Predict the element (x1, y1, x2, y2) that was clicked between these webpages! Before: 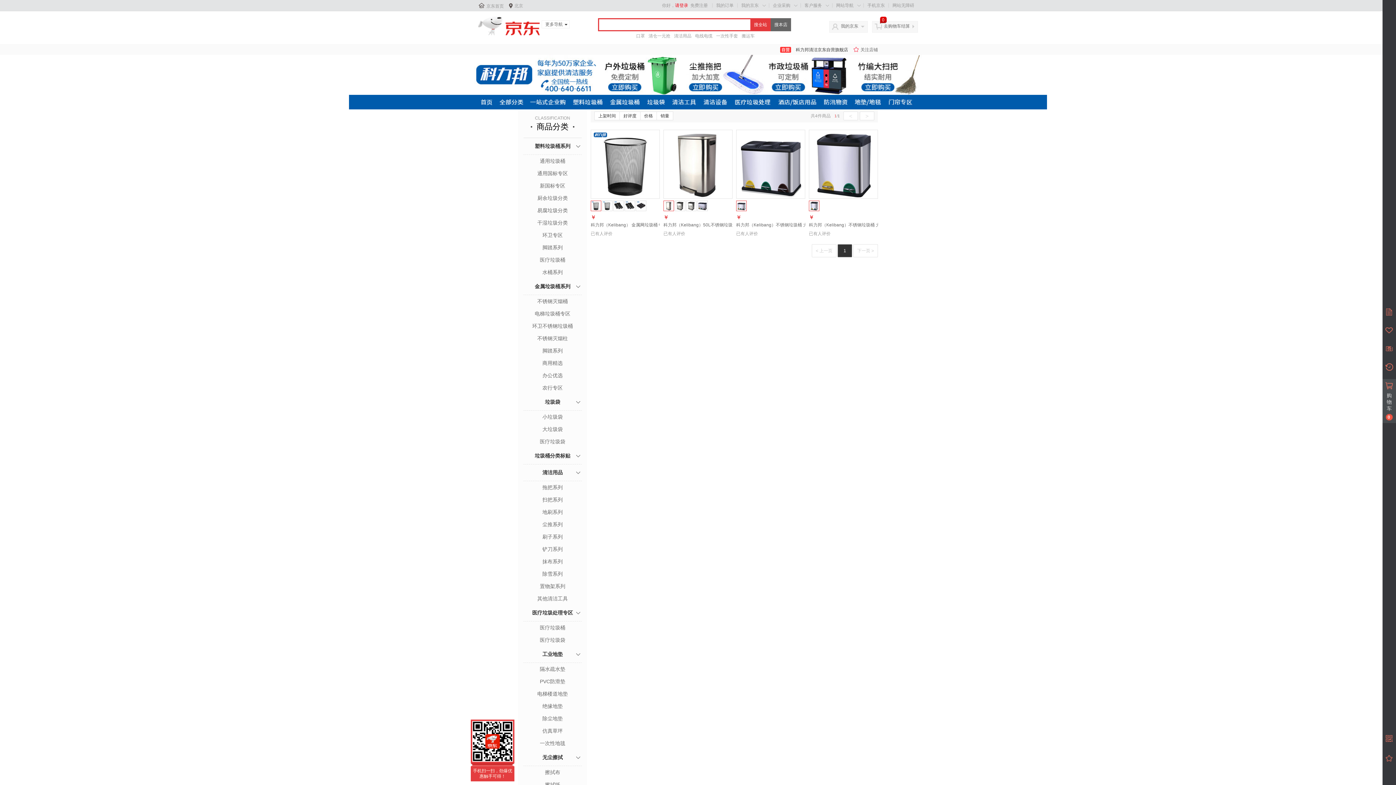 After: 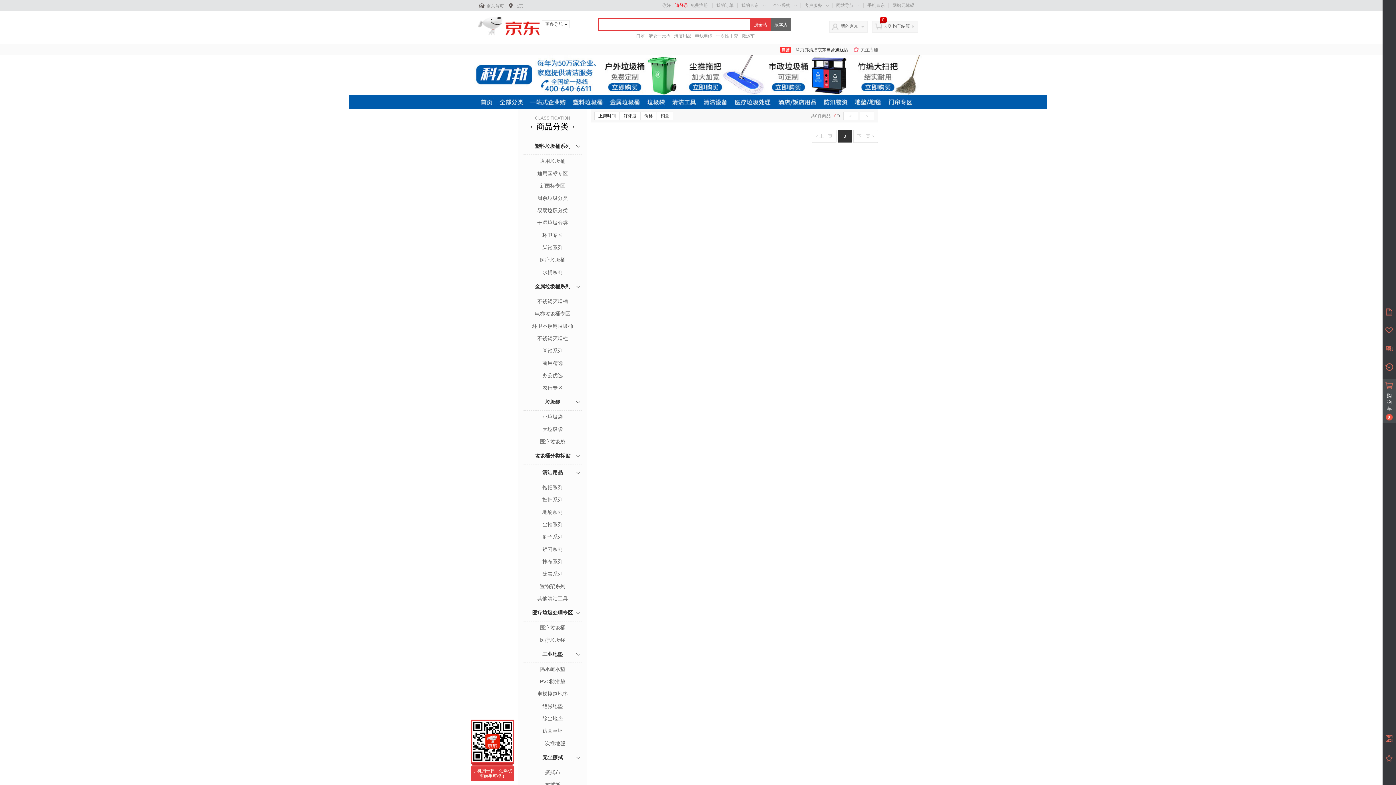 Action: bbox: (523, 702, 581, 710) label: 绝缘地垫